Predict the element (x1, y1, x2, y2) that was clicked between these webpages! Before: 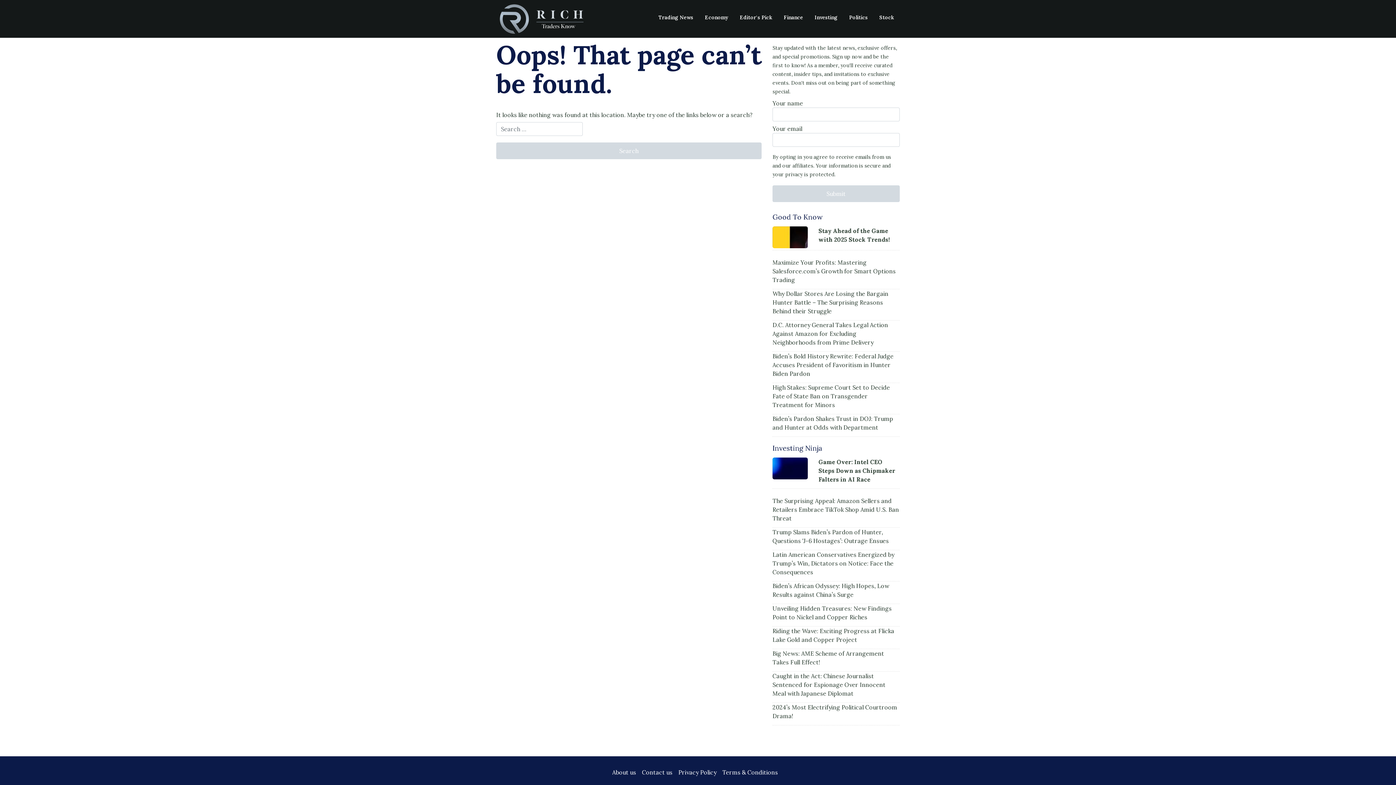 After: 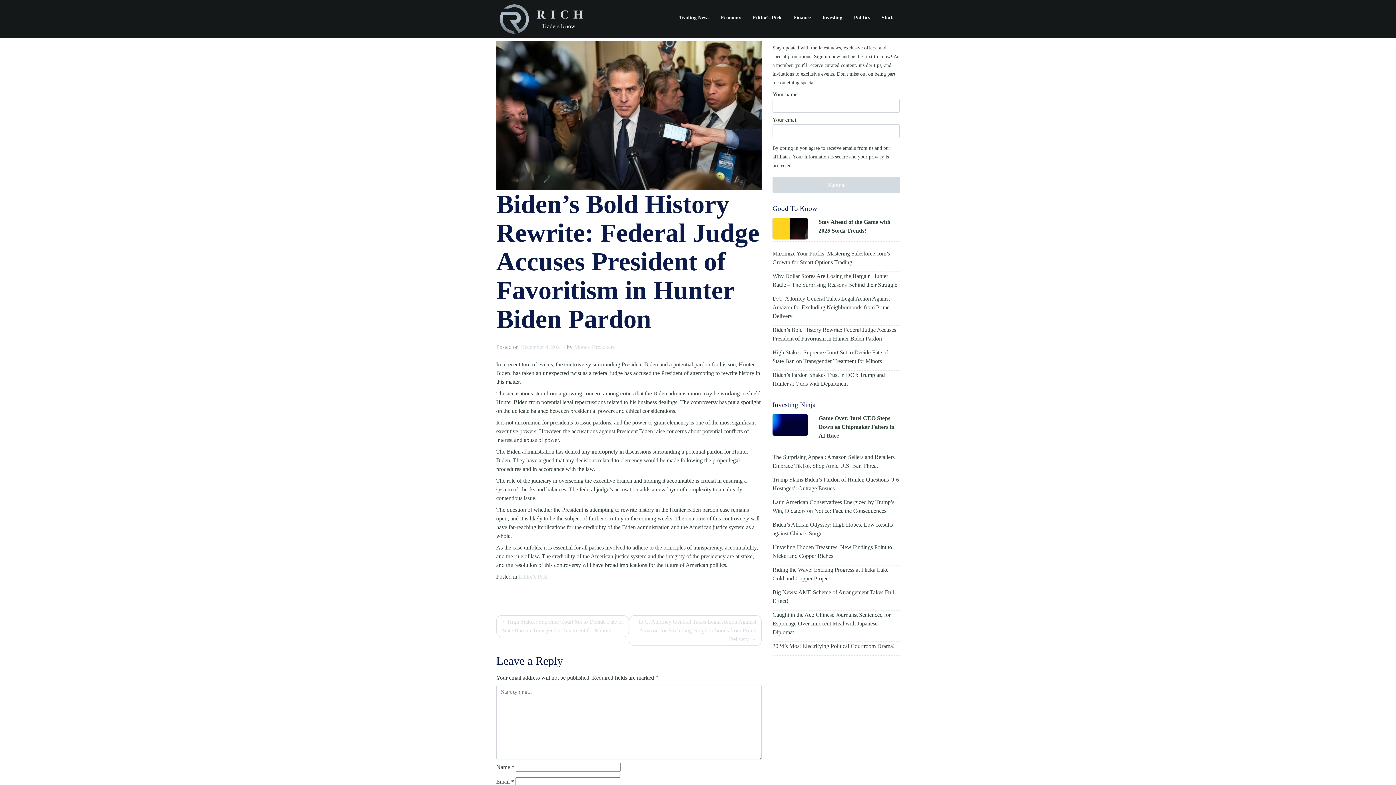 Action: bbox: (772, 352, 900, 378) label: Biden’s Bold History Rewrite: Federal Judge Accuses President of Favoritism in Hunter Biden Pardon